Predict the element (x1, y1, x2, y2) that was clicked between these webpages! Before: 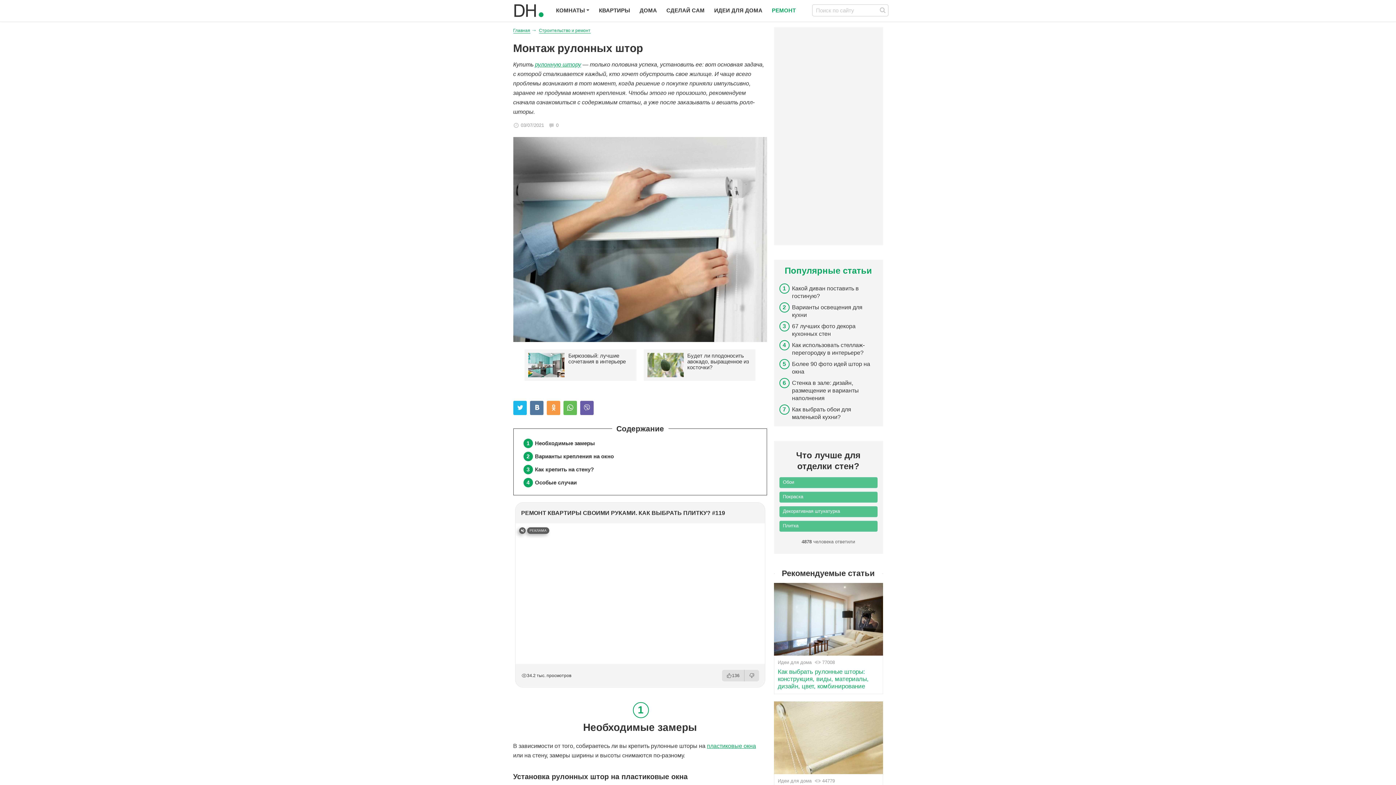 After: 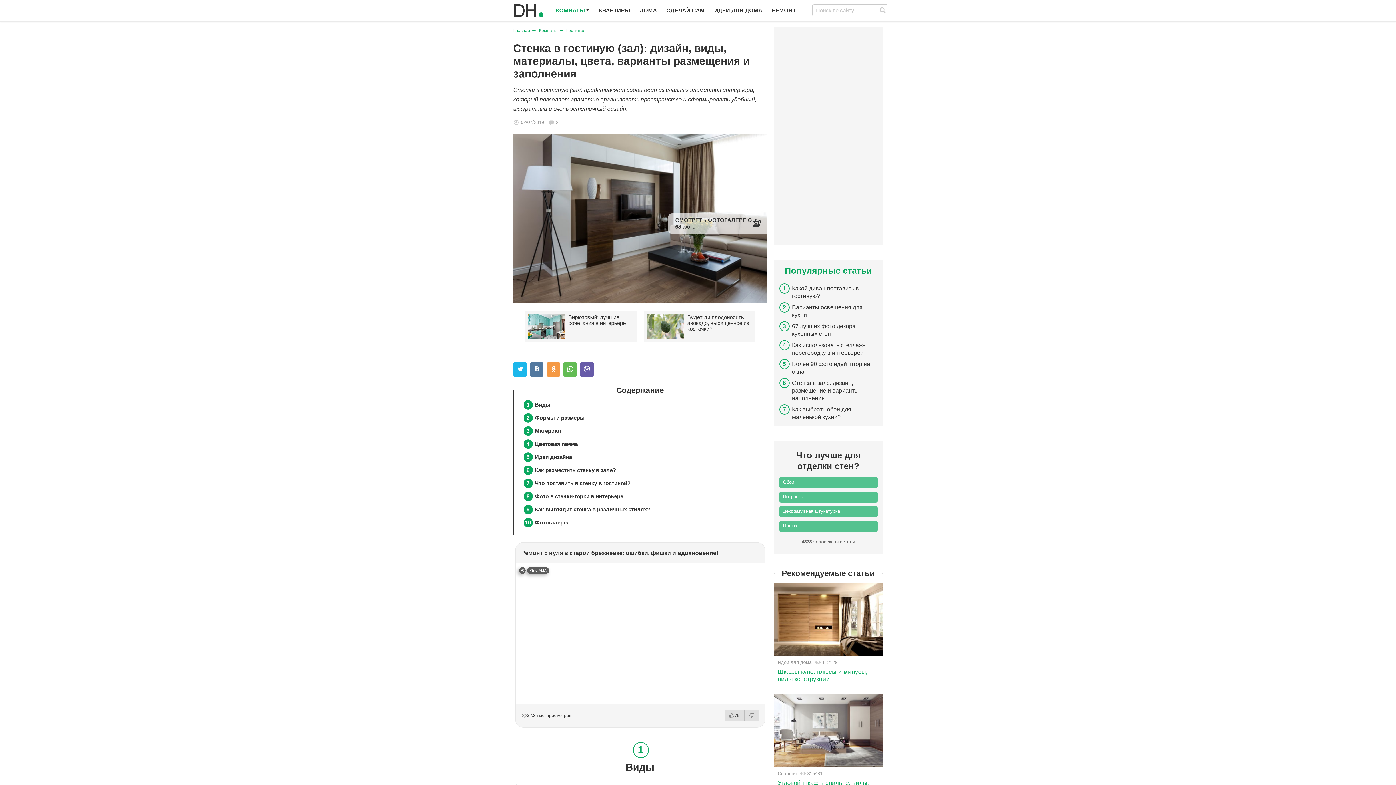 Action: bbox: (779, 378, 877, 402) label: Стенка в зале: дизайн, размещение и варианты наполнения